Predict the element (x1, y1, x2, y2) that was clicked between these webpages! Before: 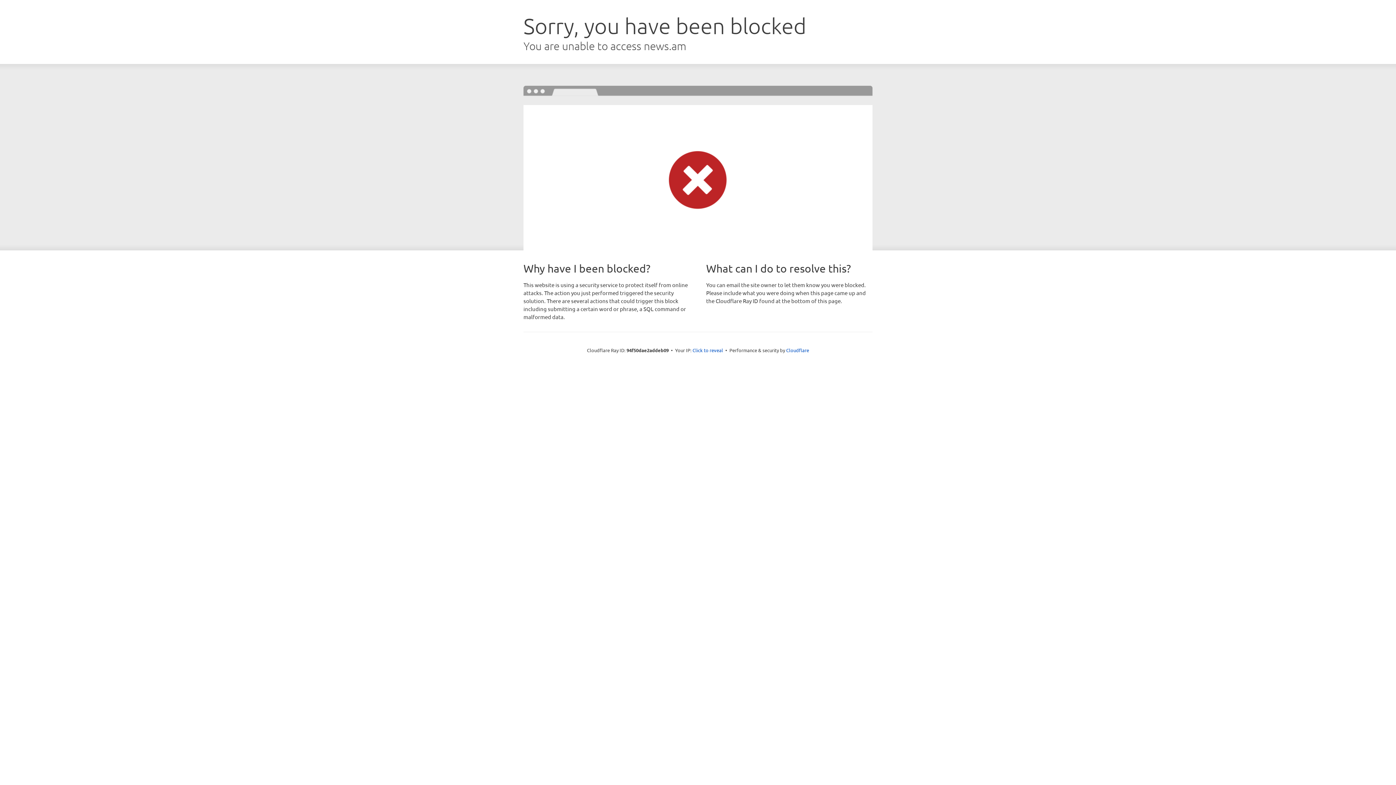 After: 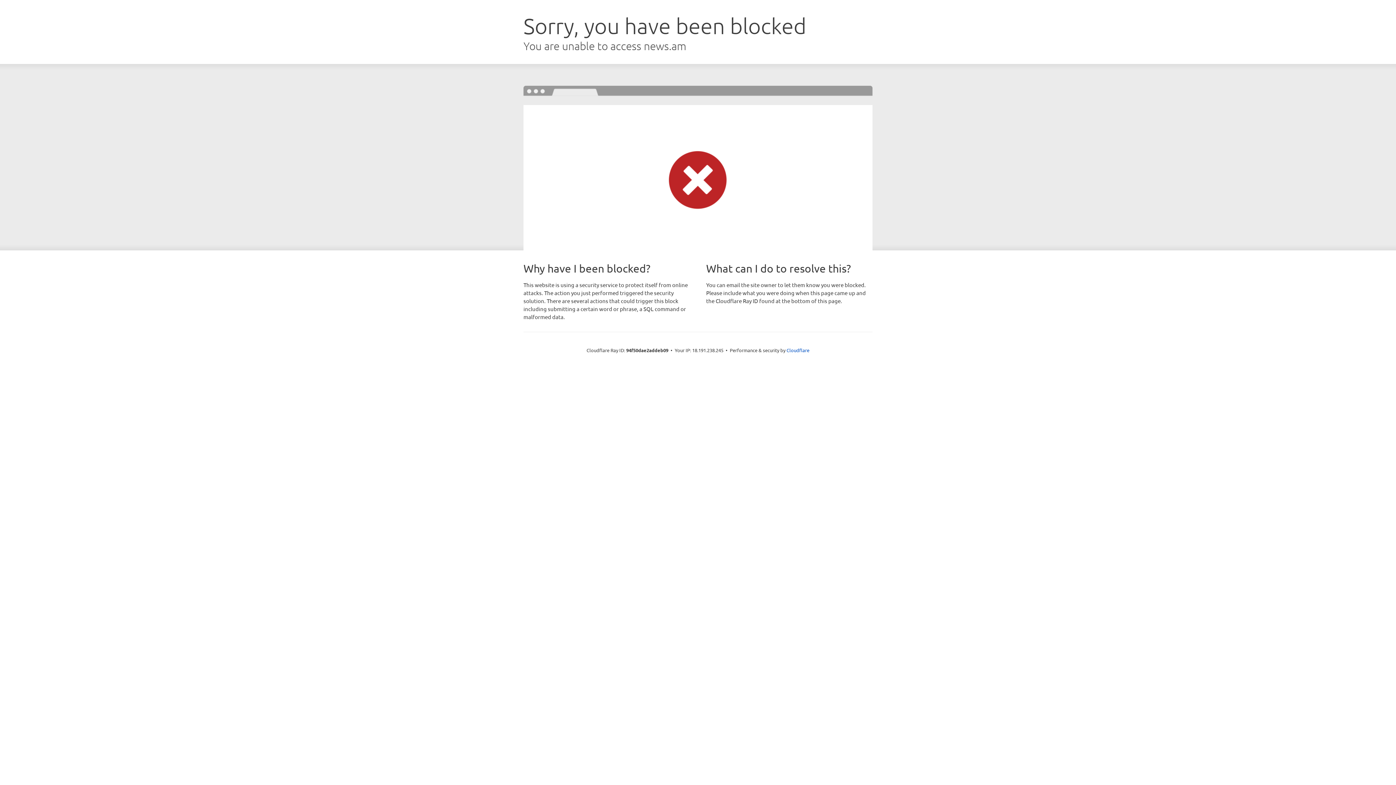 Action: label: Click to reveal bbox: (692, 346, 723, 353)